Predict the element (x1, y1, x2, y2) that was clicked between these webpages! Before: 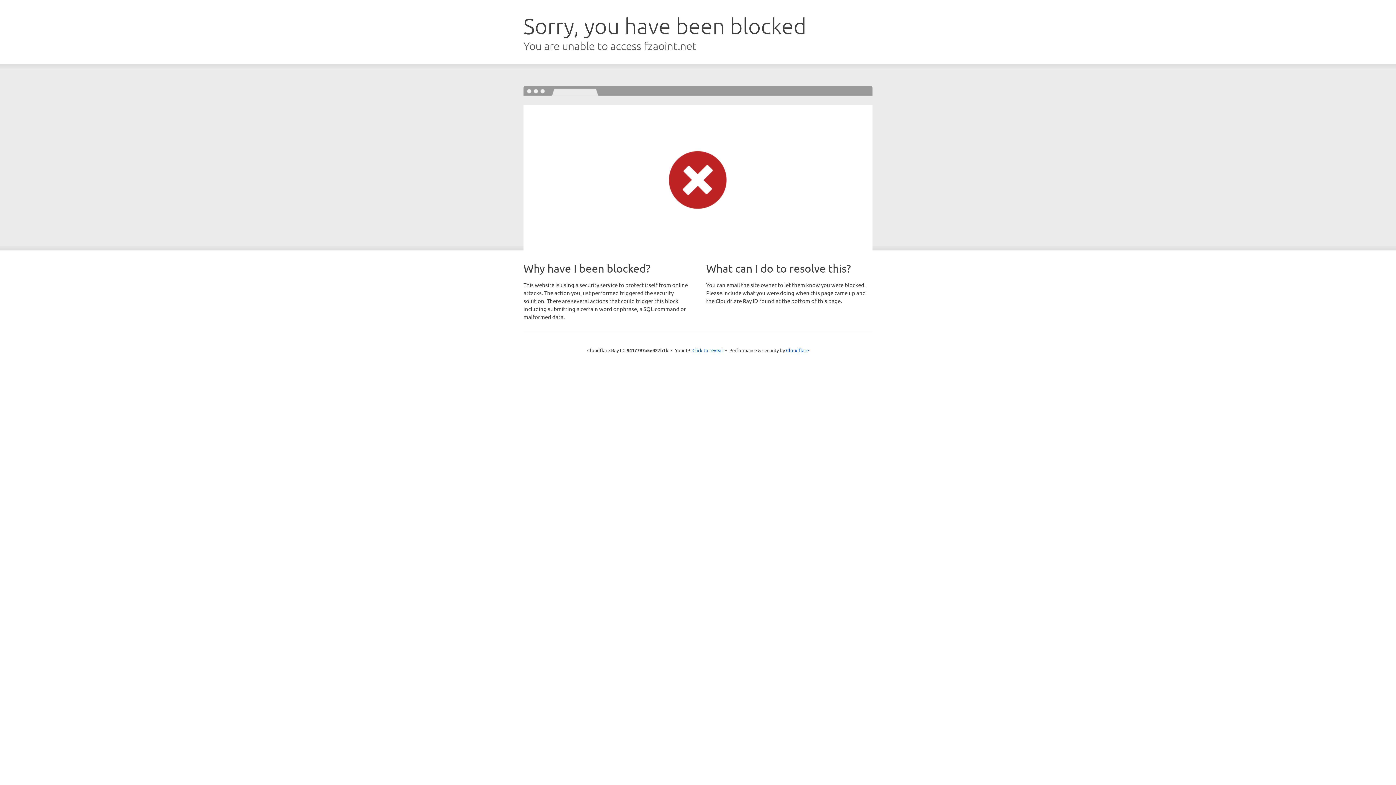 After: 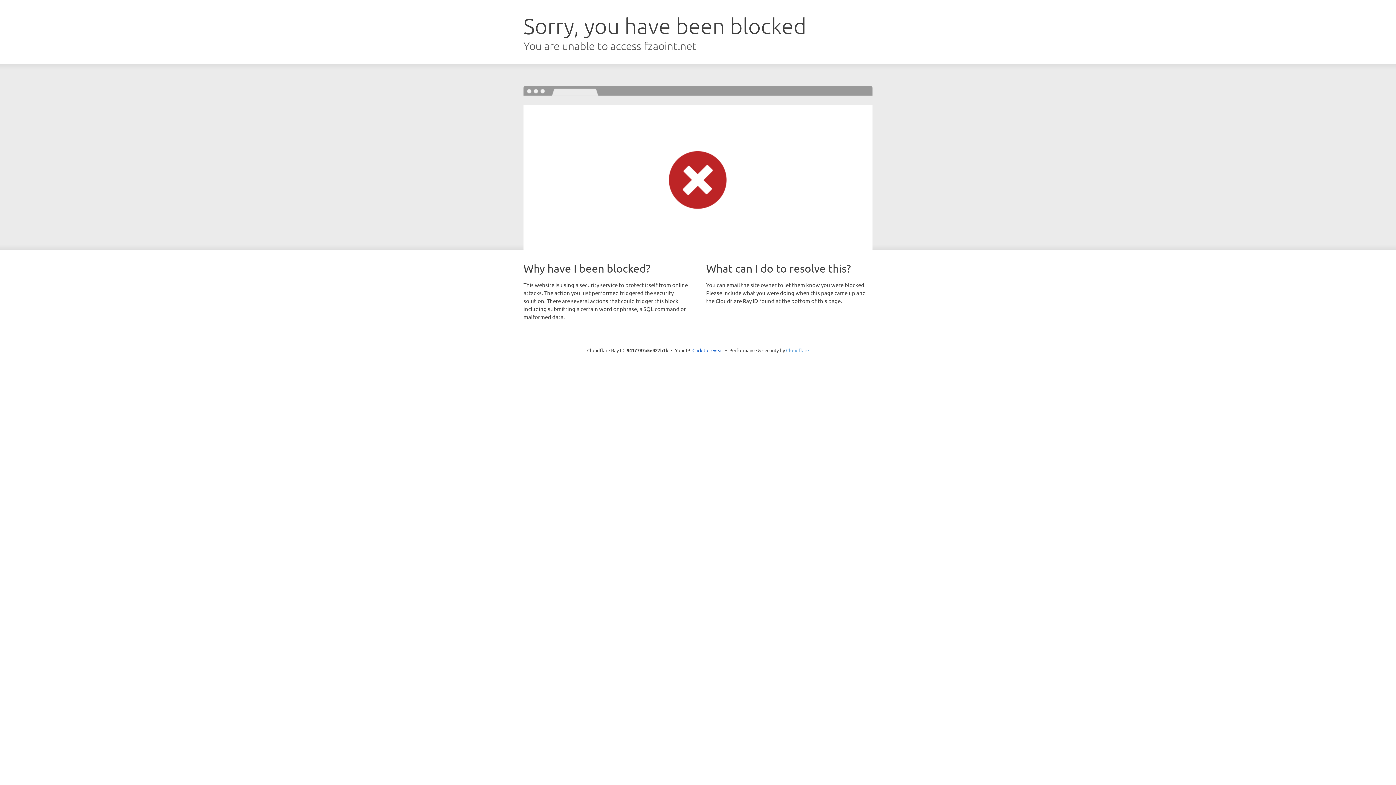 Action: bbox: (786, 347, 809, 353) label: Cloudflare